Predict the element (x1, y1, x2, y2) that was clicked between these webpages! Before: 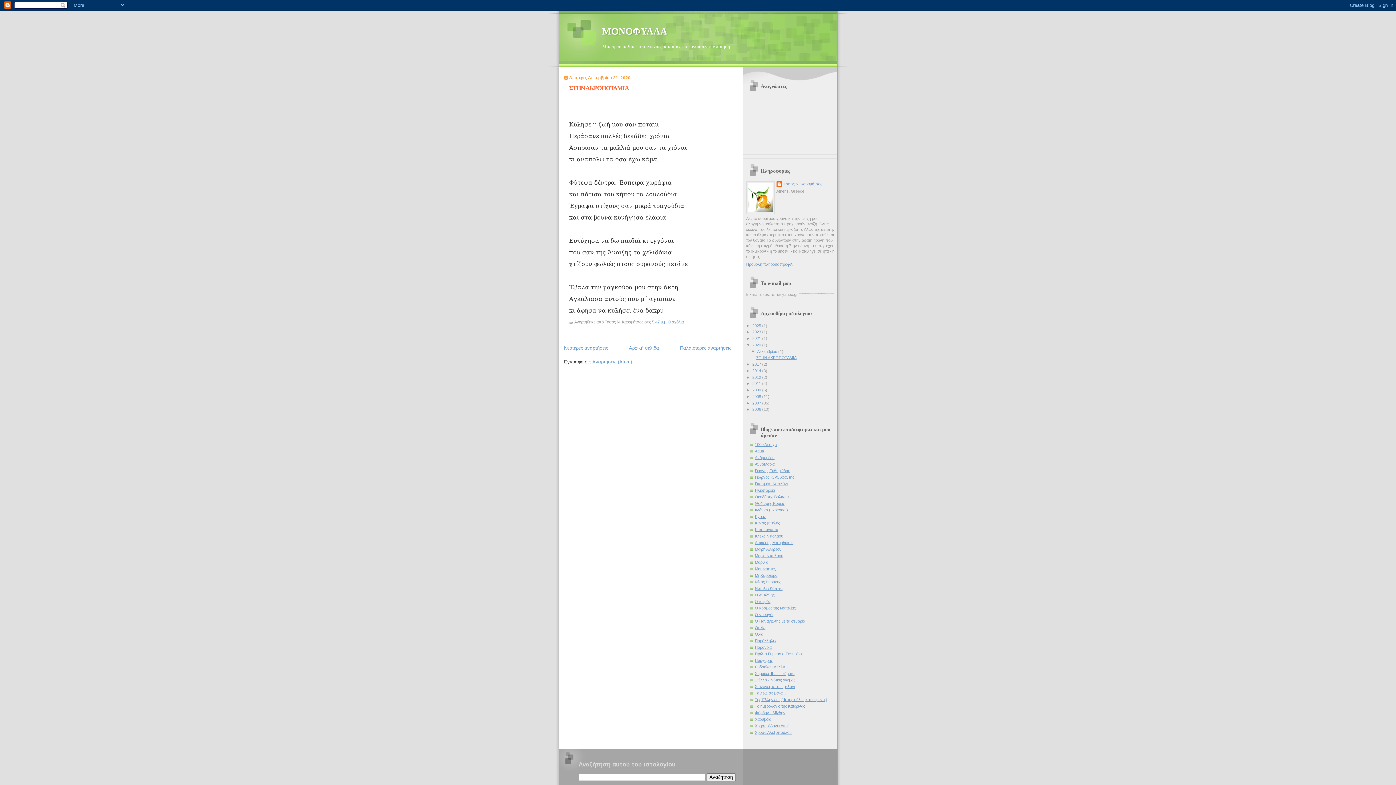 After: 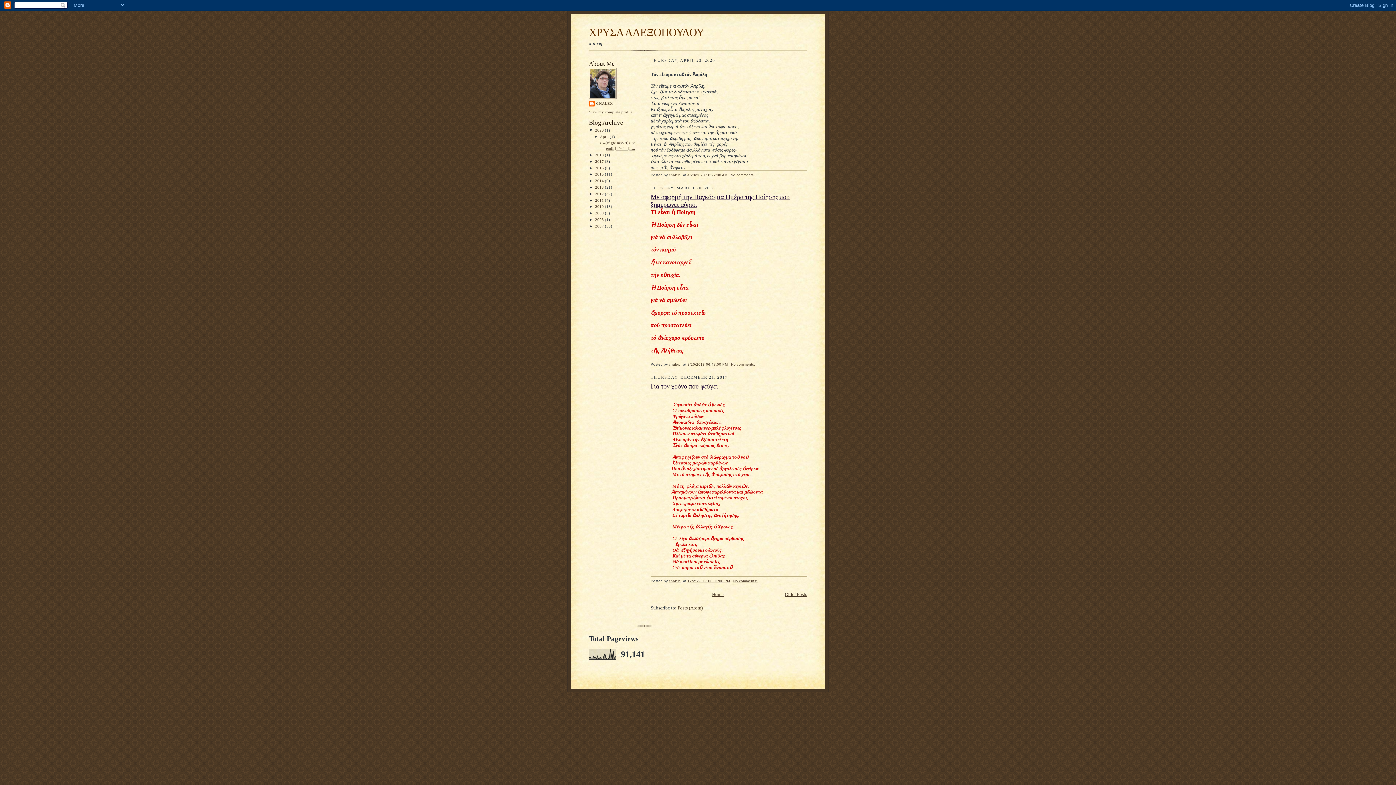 Action: label: Χρύσα Αλεξοπούλου bbox: (755, 730, 791, 734)